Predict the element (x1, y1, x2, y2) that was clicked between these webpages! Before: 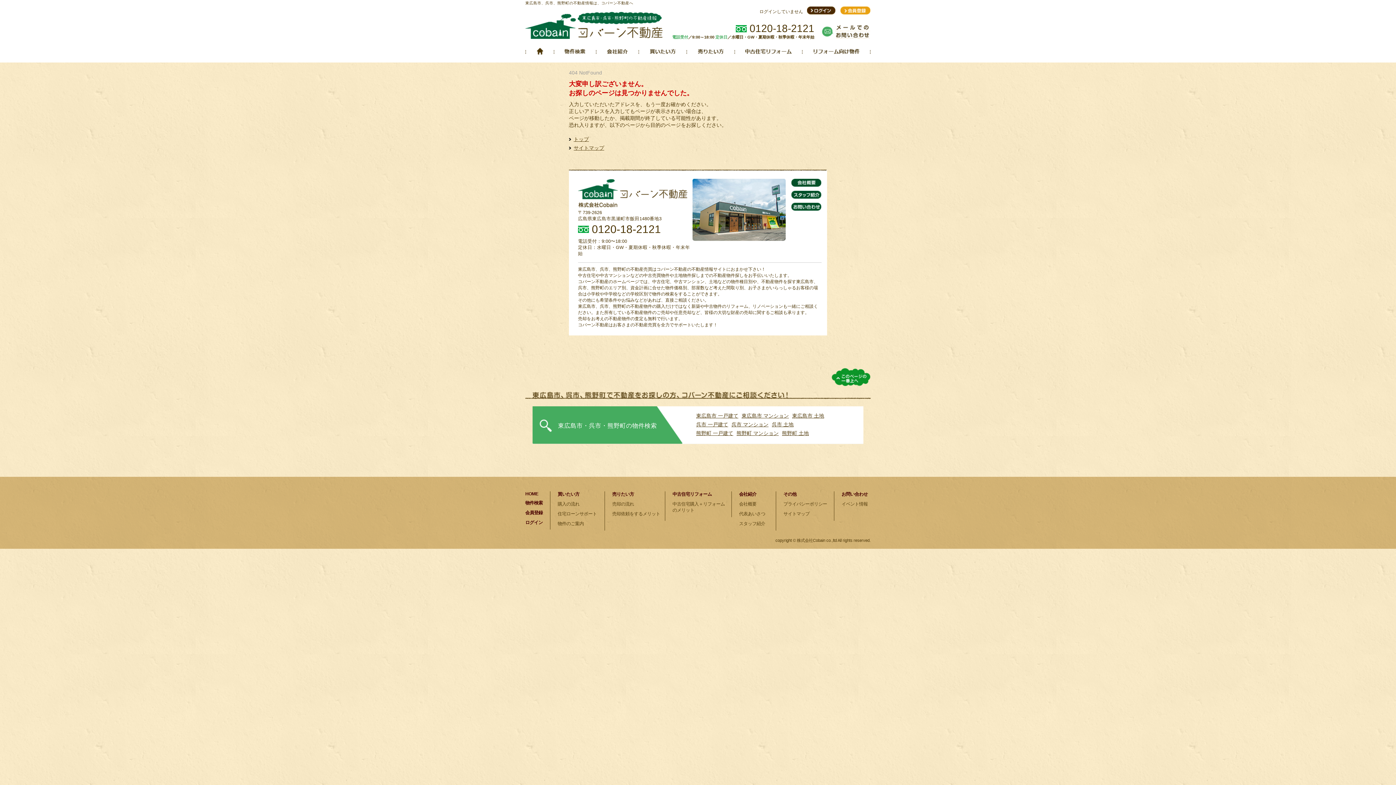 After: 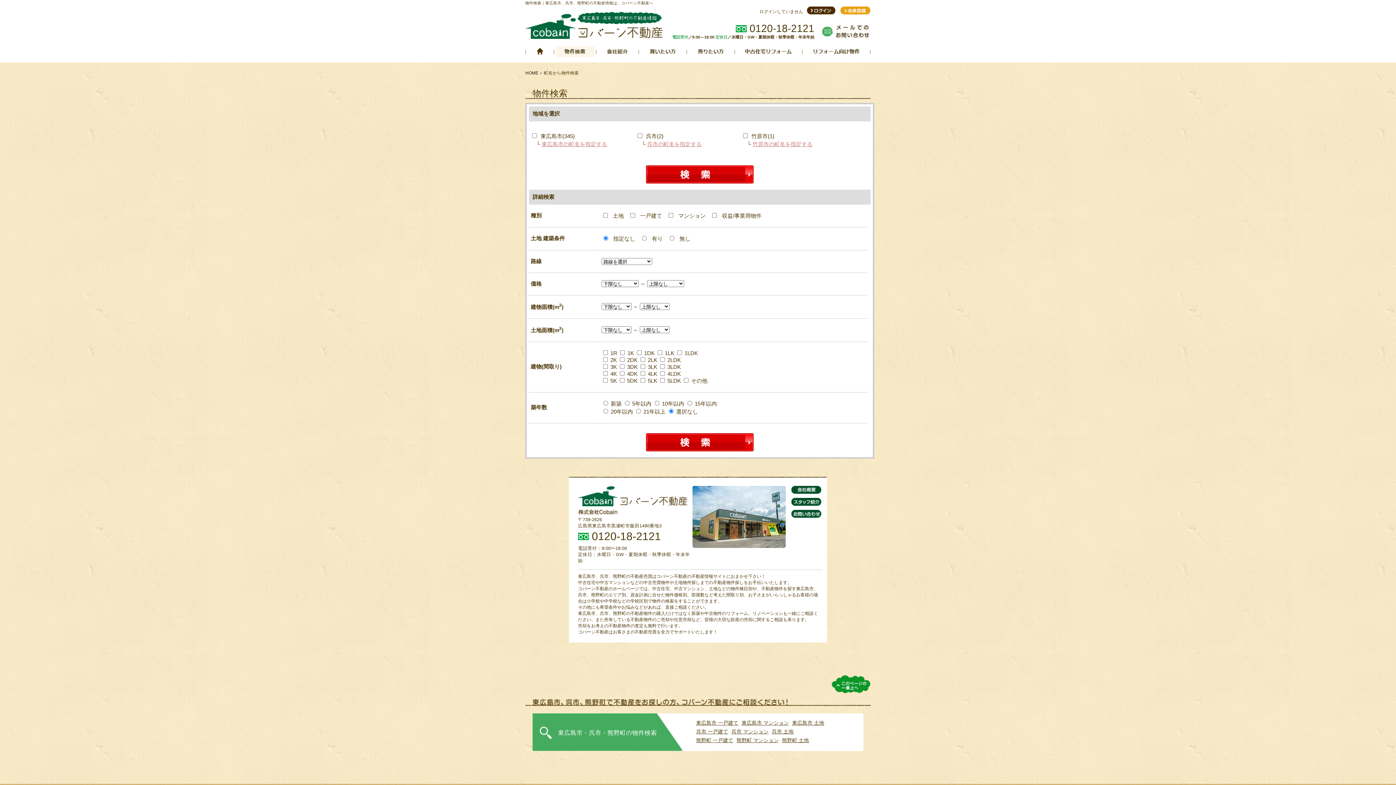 Action: bbox: (525, 500, 542, 505) label: 物件検索